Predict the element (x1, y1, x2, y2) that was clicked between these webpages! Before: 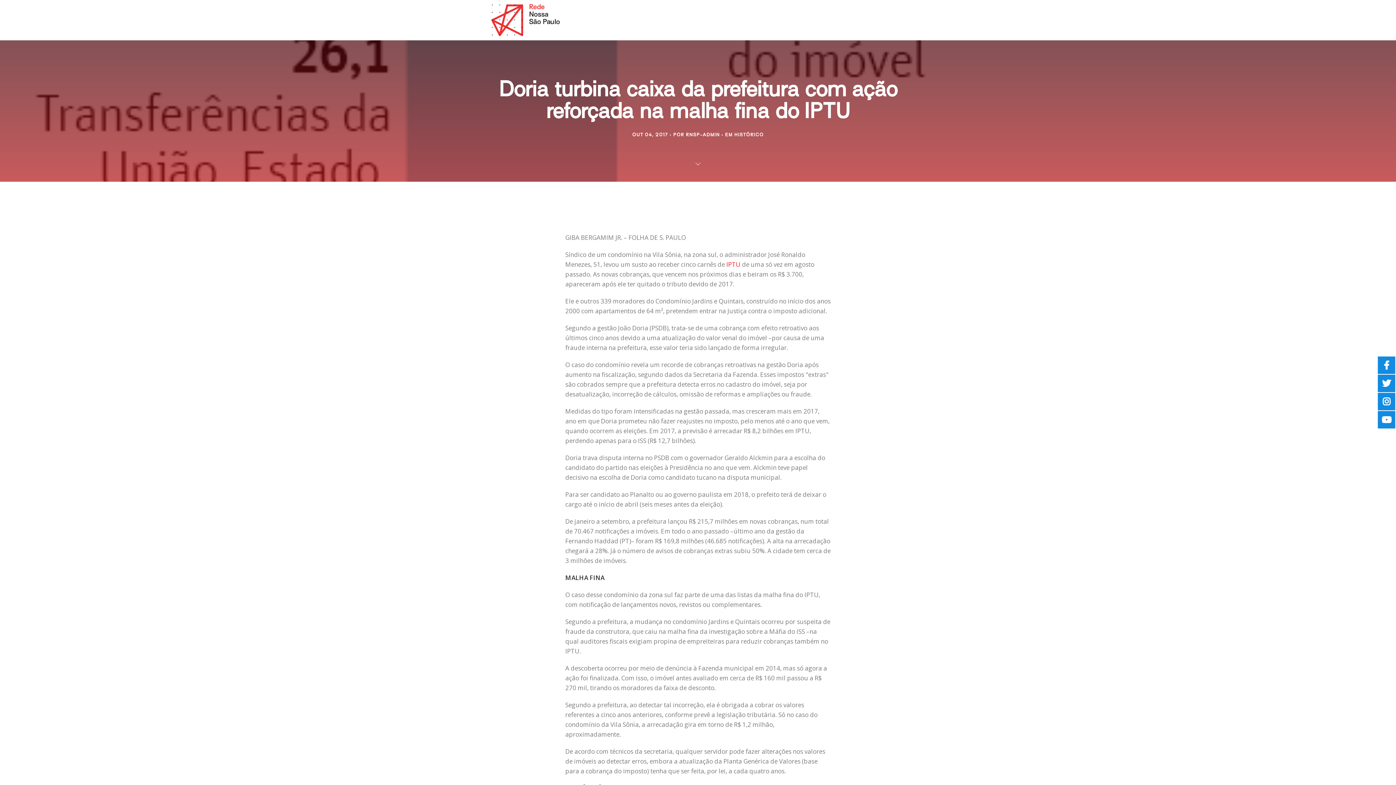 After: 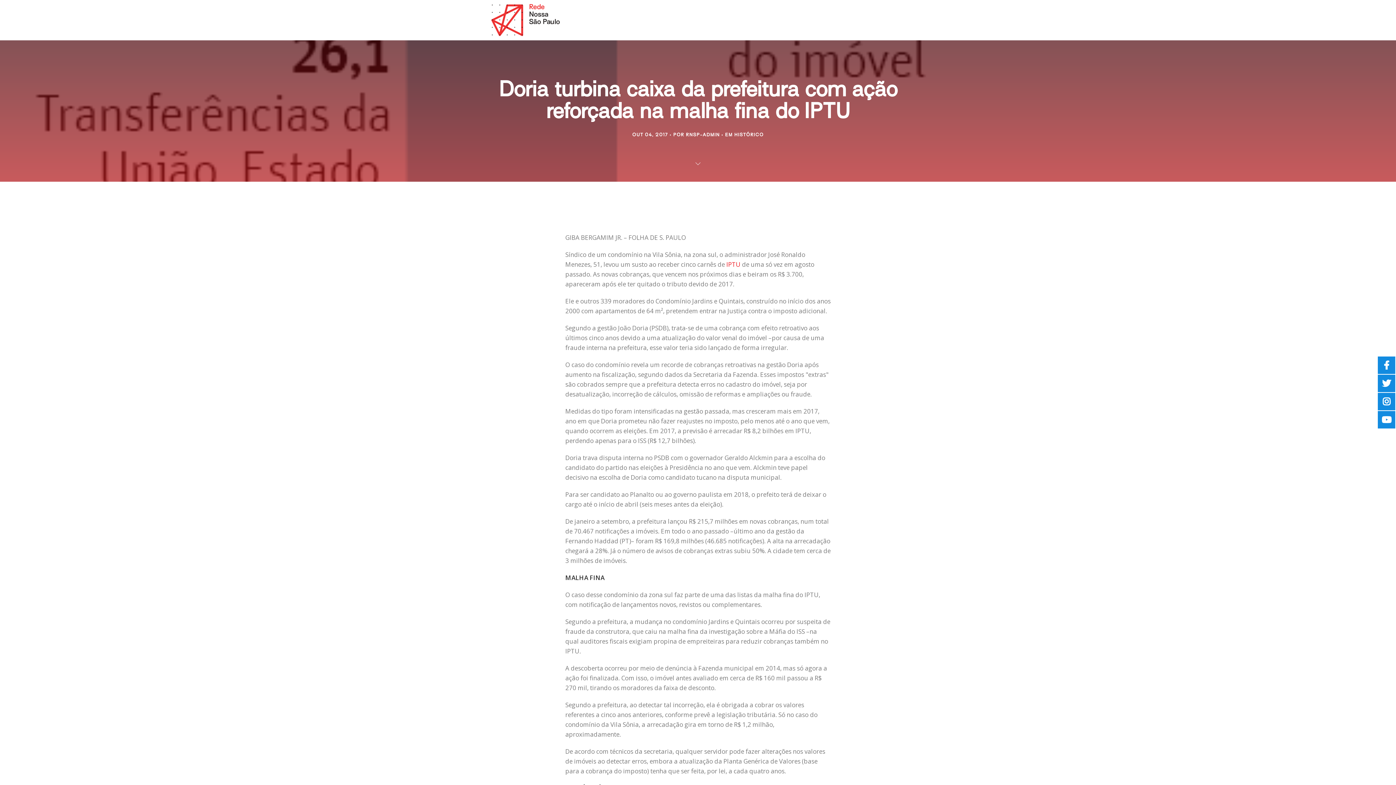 Action: bbox: (889, 0, 910, 22)